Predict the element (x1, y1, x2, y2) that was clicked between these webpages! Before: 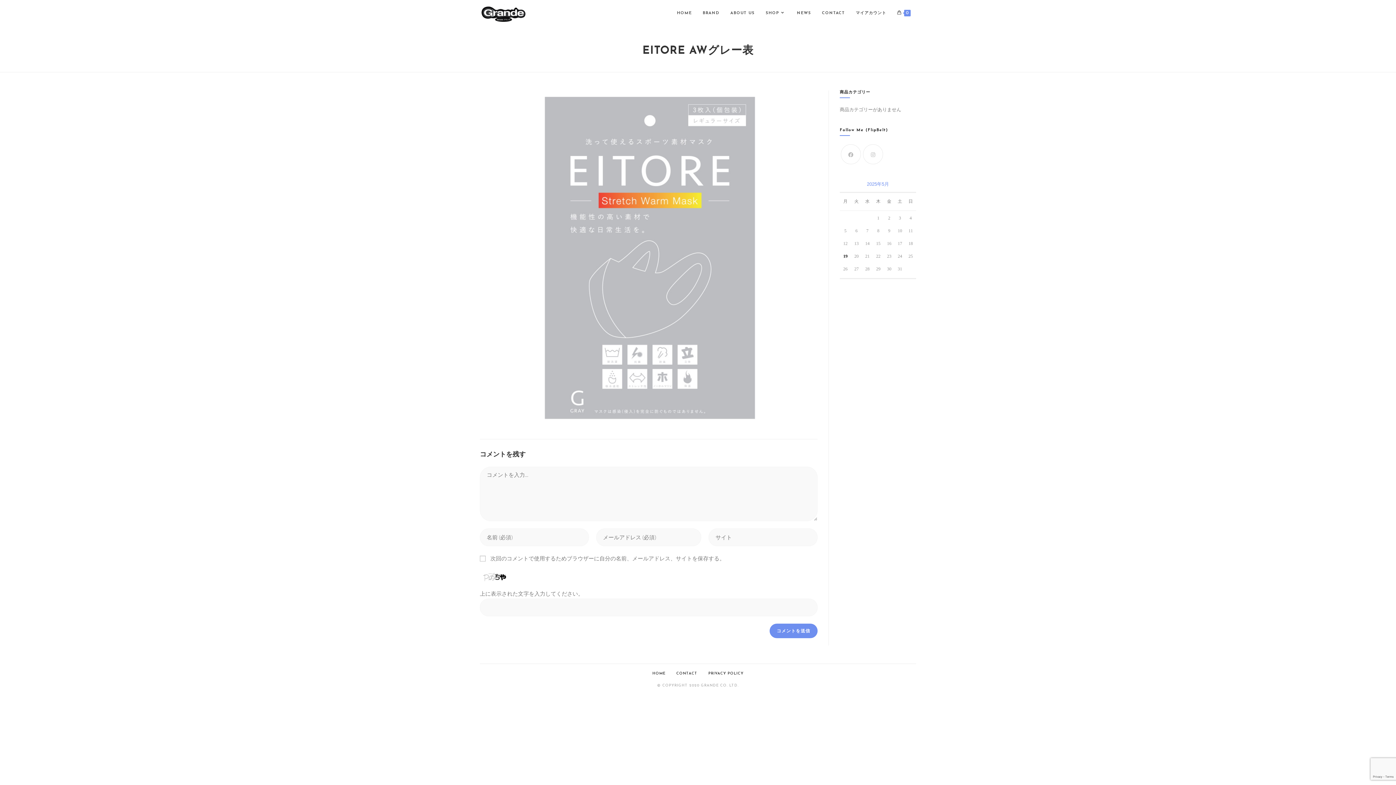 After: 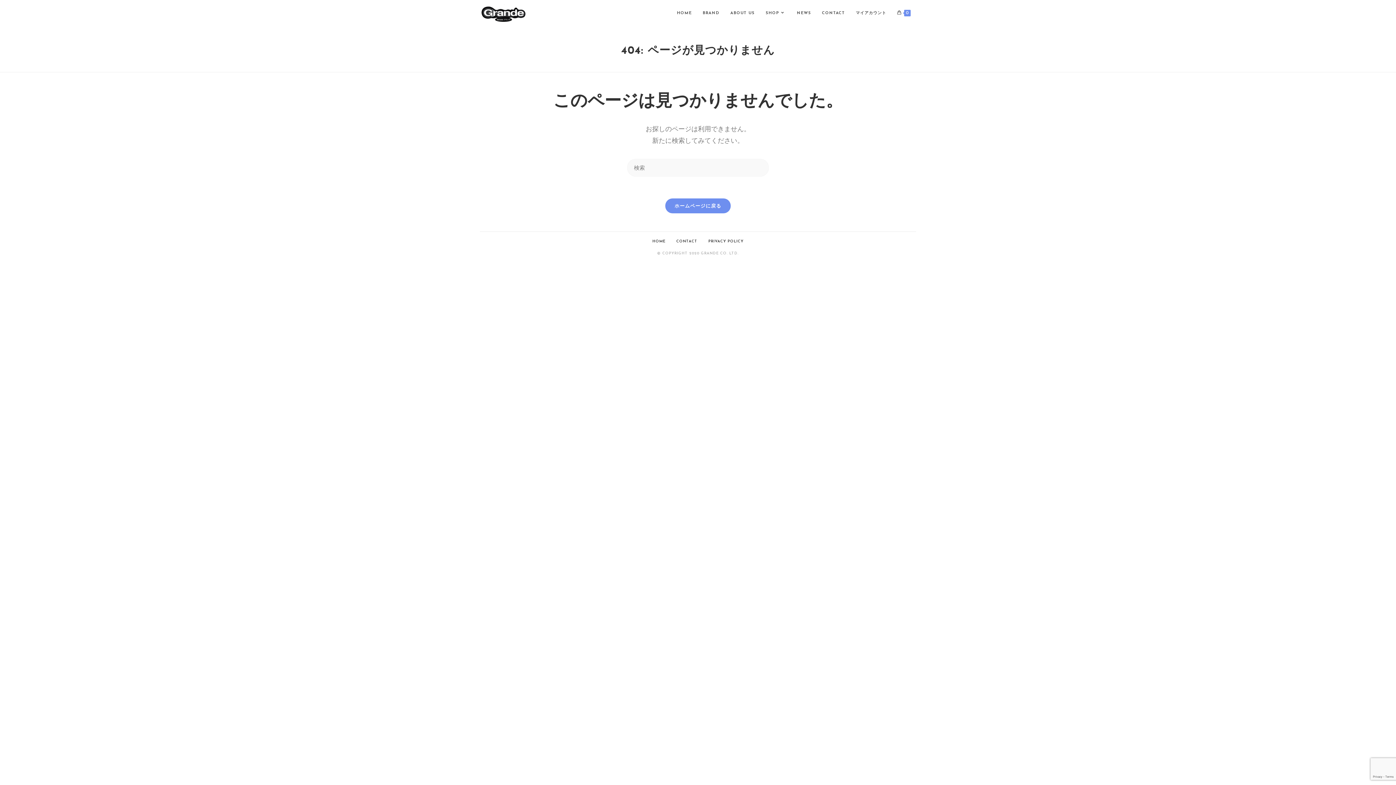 Action: label: 0 bbox: (892, 0, 916, 26)